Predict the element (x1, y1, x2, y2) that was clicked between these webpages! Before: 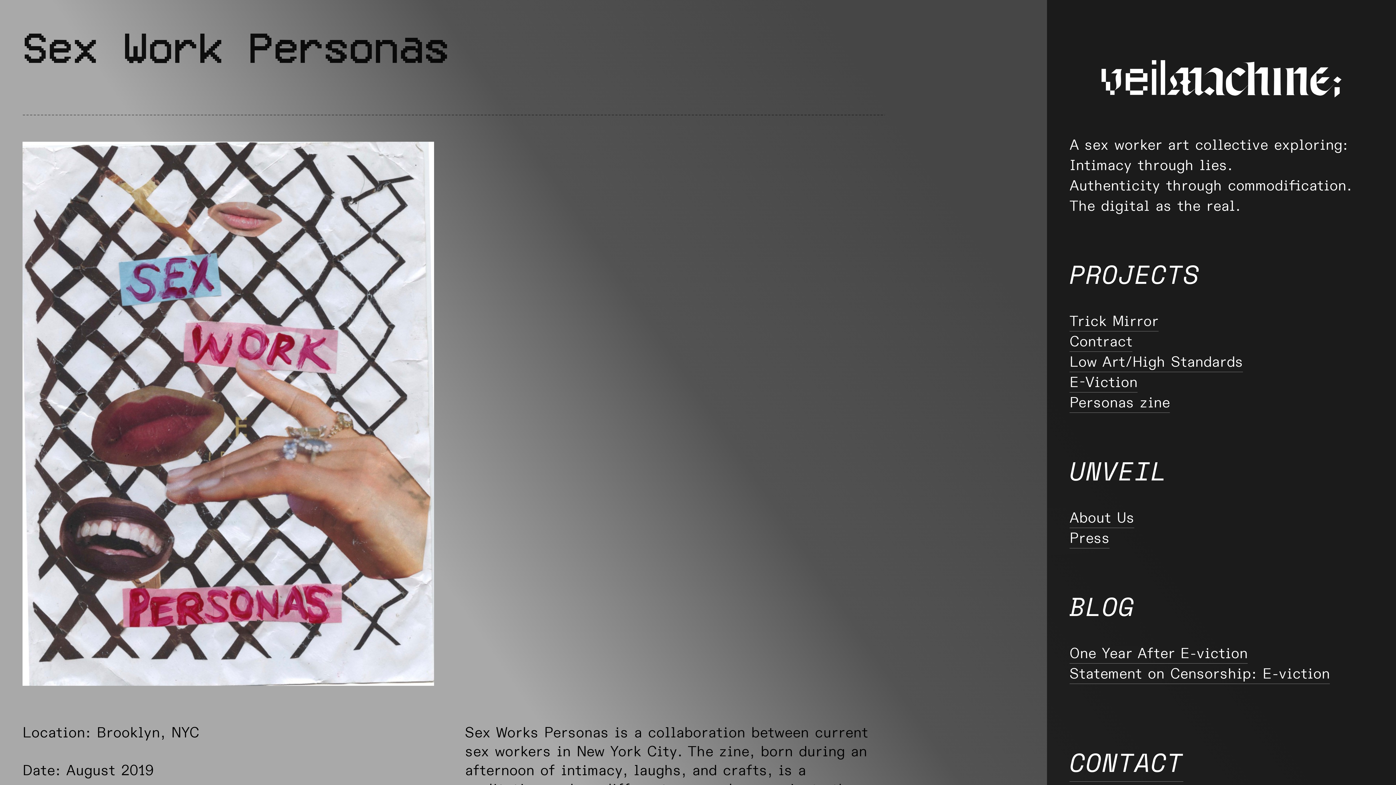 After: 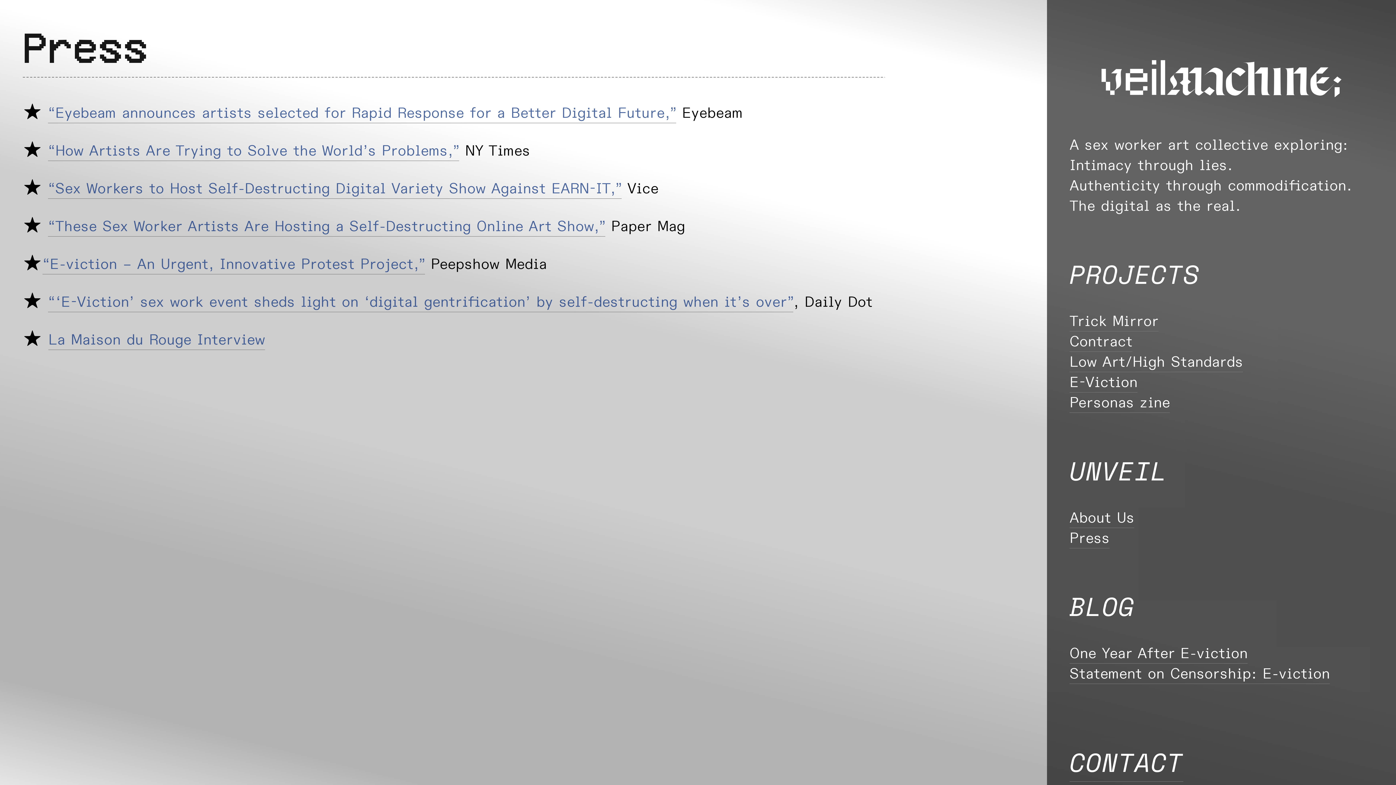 Action: bbox: (1069, 529, 1109, 548) label: Press
